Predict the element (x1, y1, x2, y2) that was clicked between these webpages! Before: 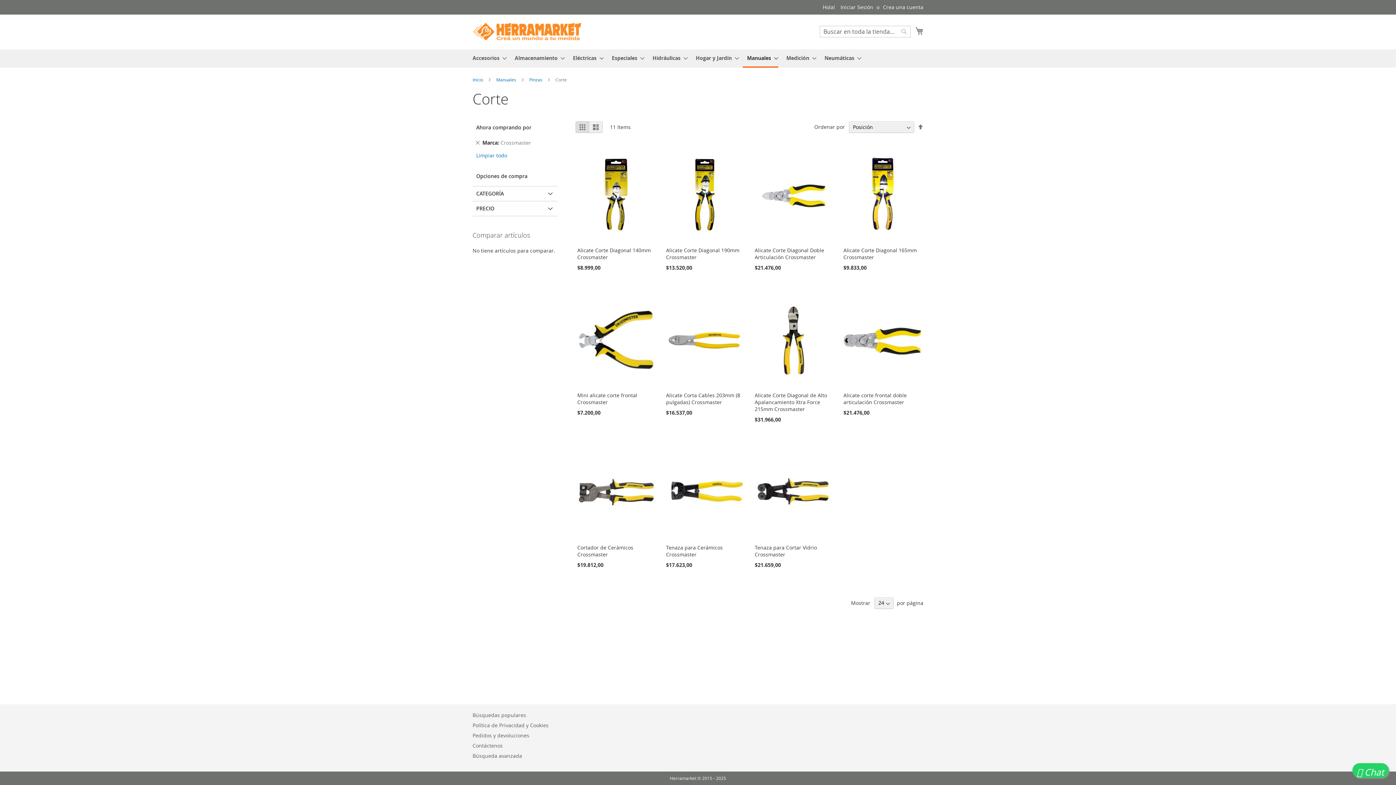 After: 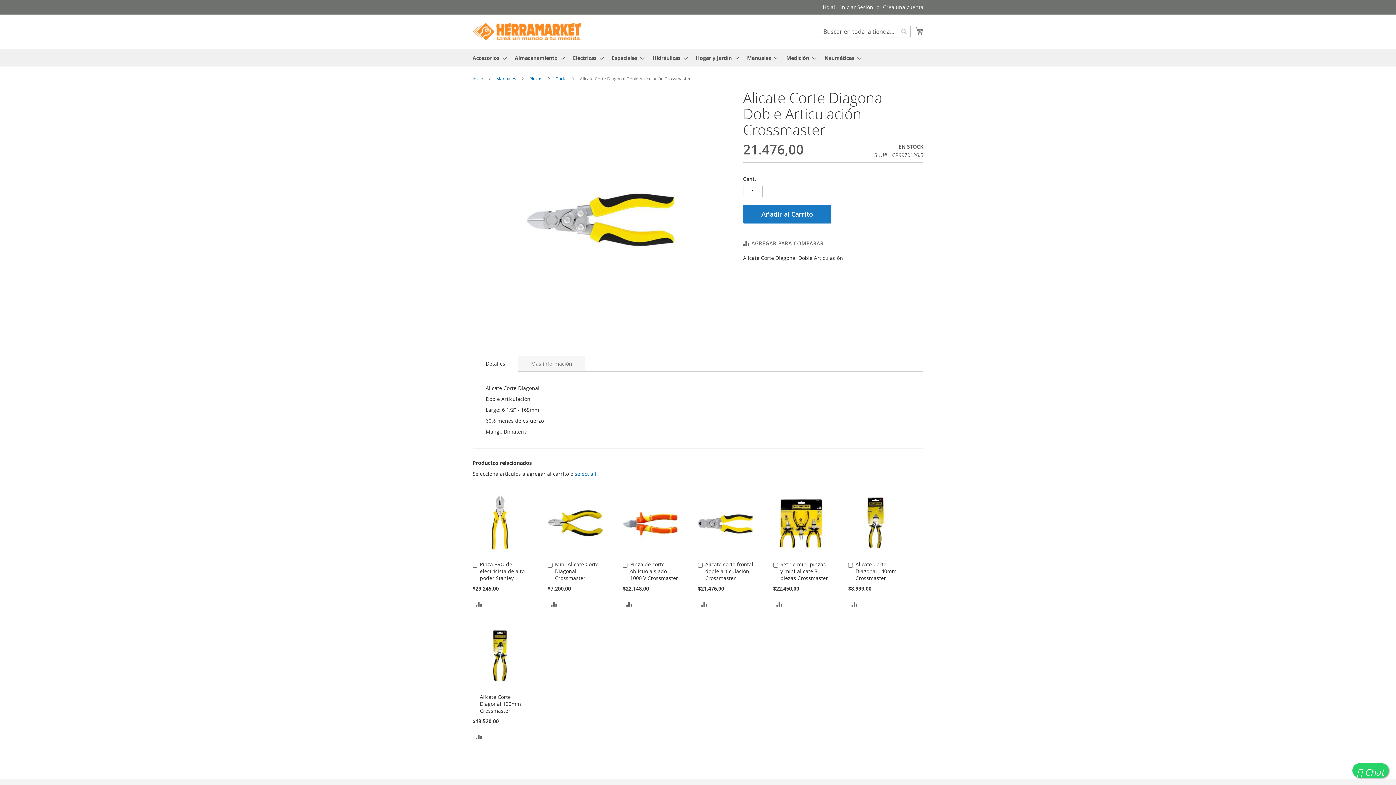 Action: label: Alicate Corte Diagonal Doble Articulación Crossmaster bbox: (754, 246, 824, 260)